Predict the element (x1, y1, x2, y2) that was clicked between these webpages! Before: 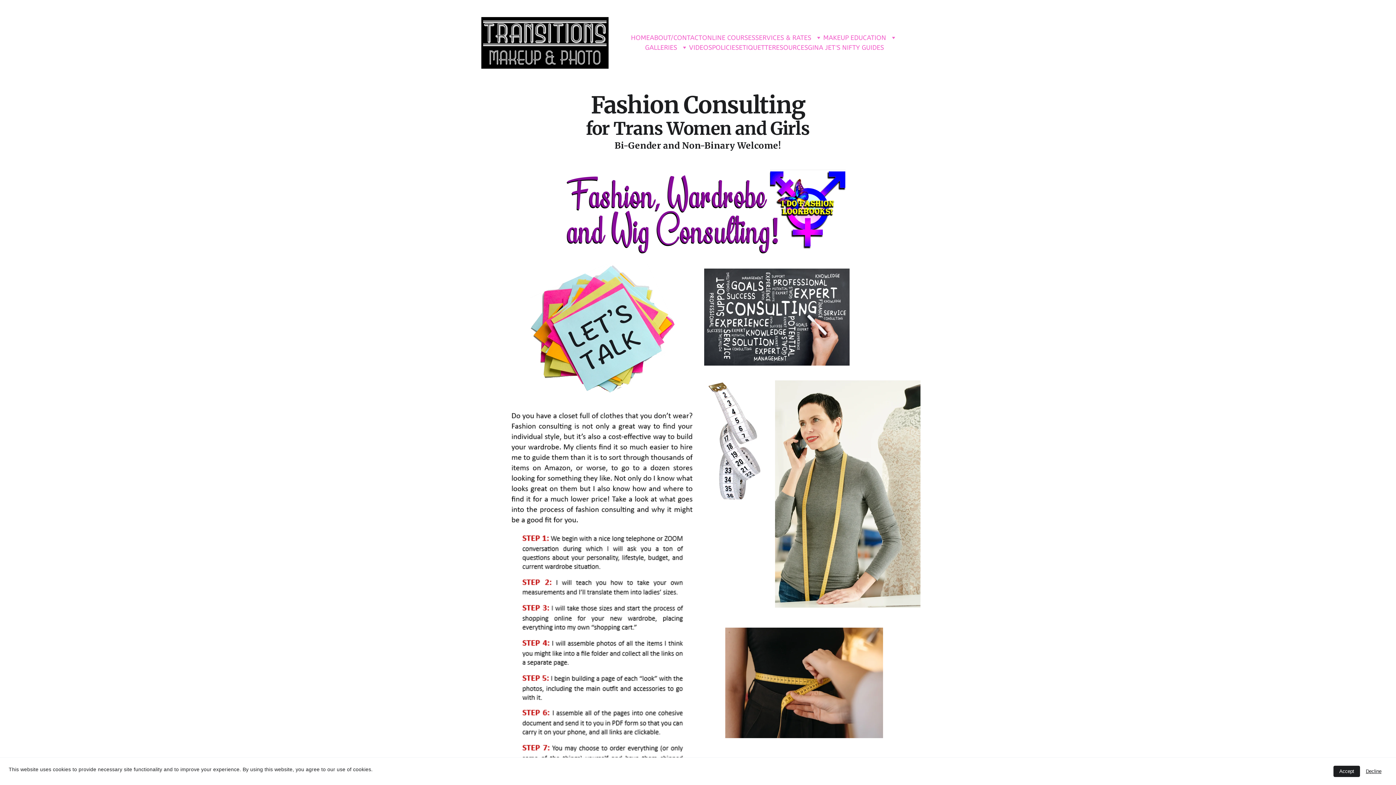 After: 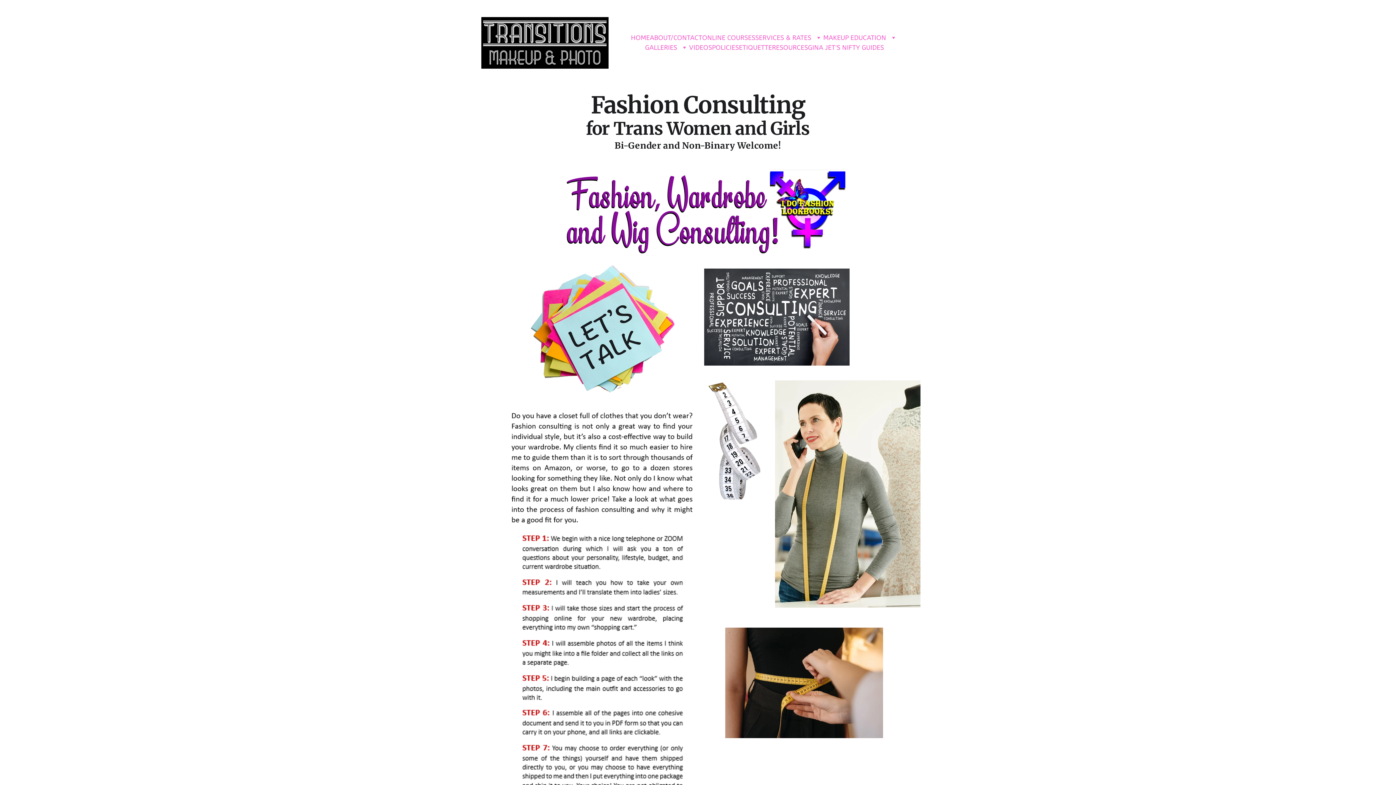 Action: bbox: (1360, 766, 1387, 777) label: Decline